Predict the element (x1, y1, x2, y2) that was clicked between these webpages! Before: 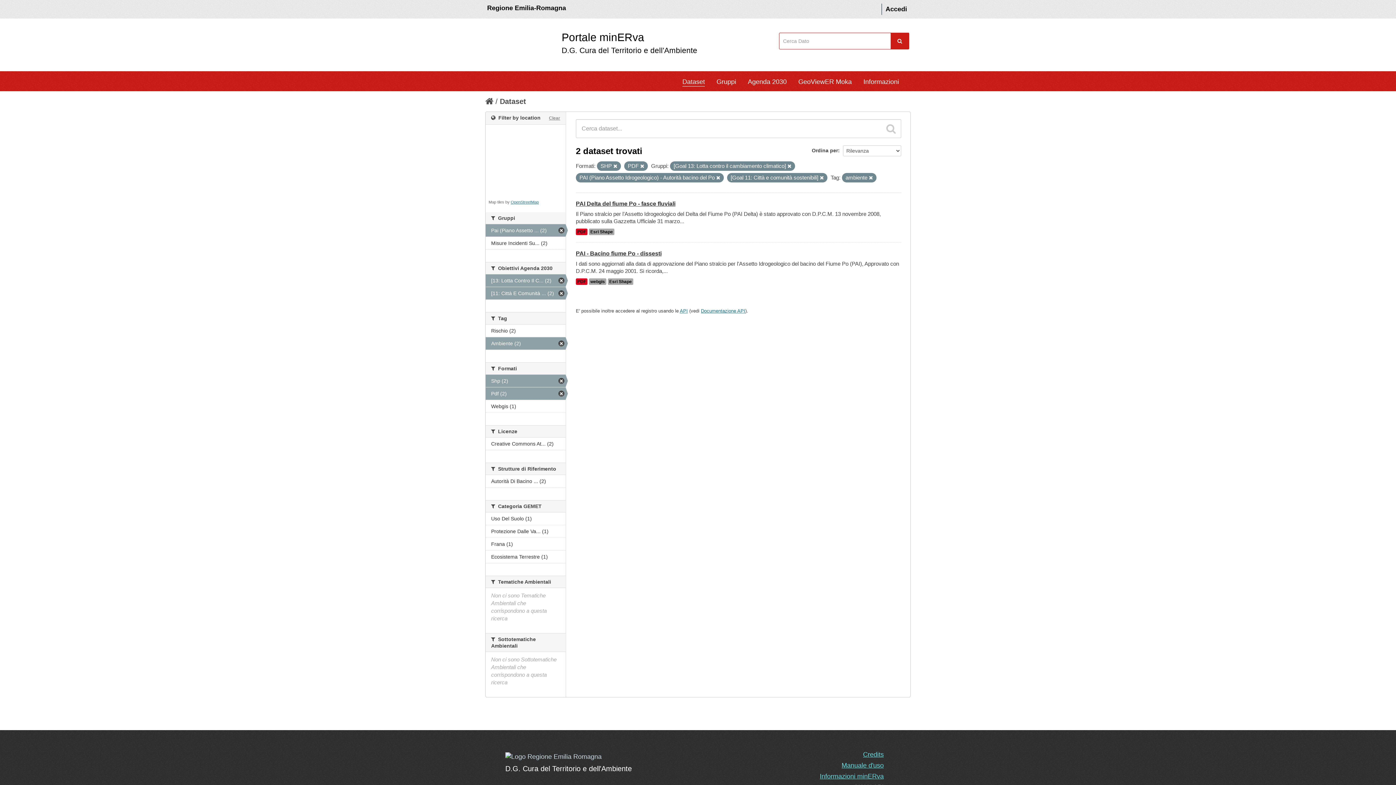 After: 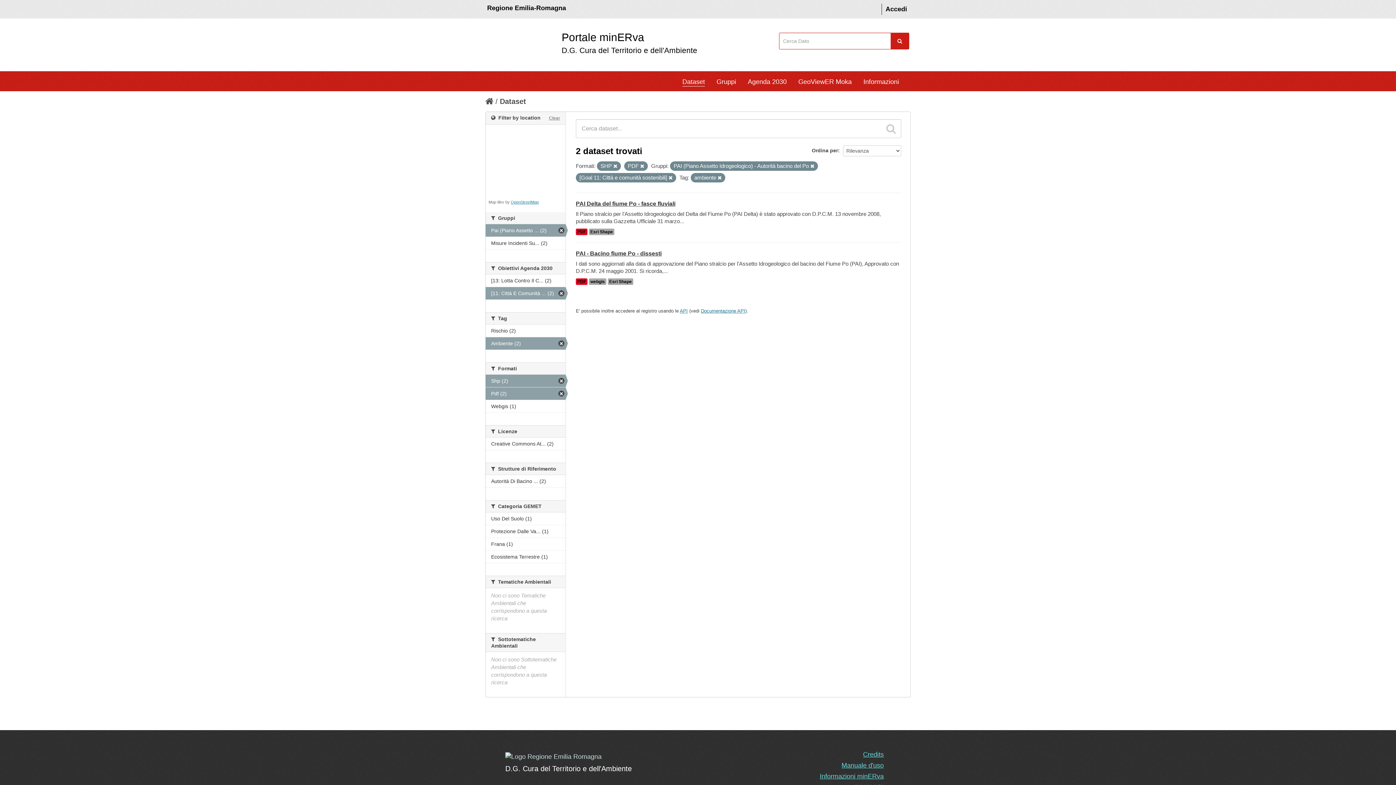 Action: bbox: (787, 164, 791, 168)